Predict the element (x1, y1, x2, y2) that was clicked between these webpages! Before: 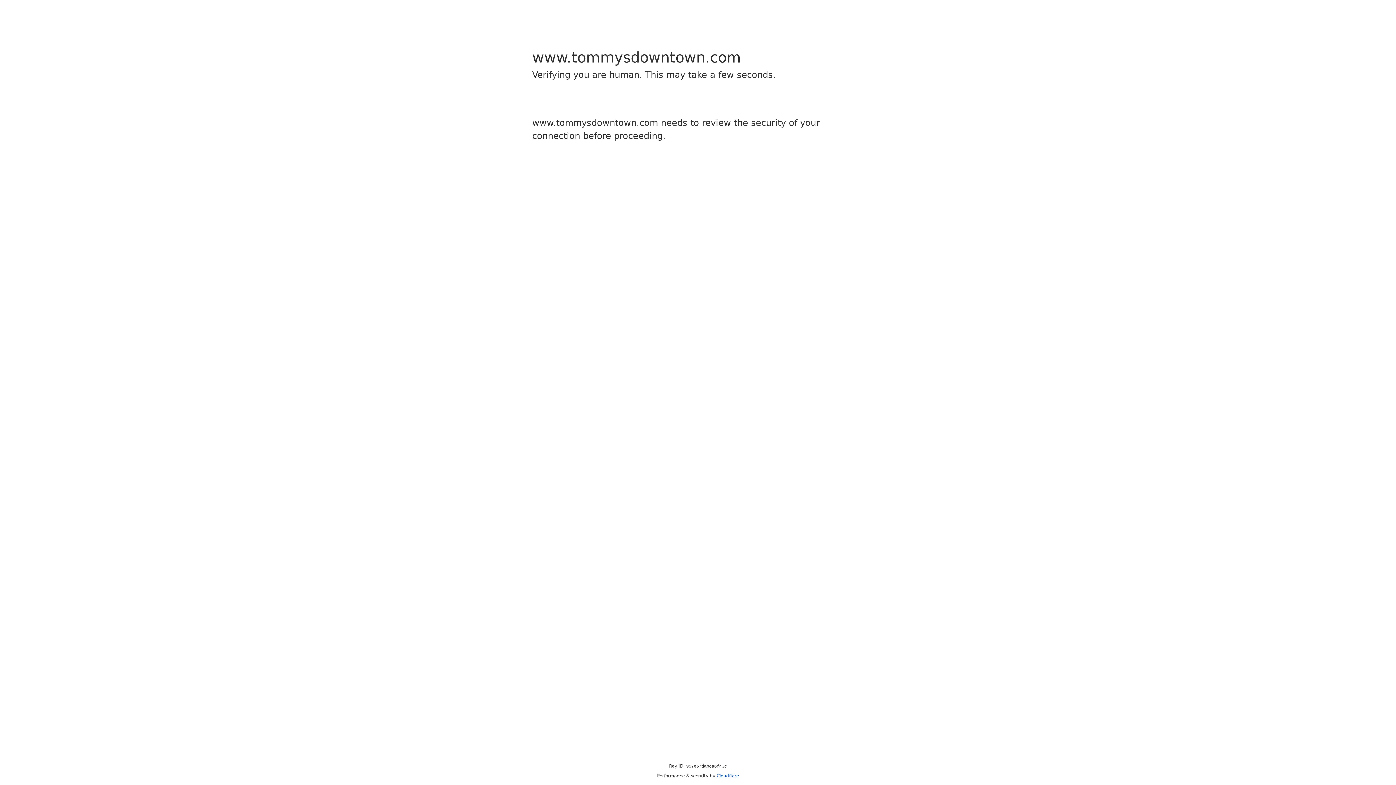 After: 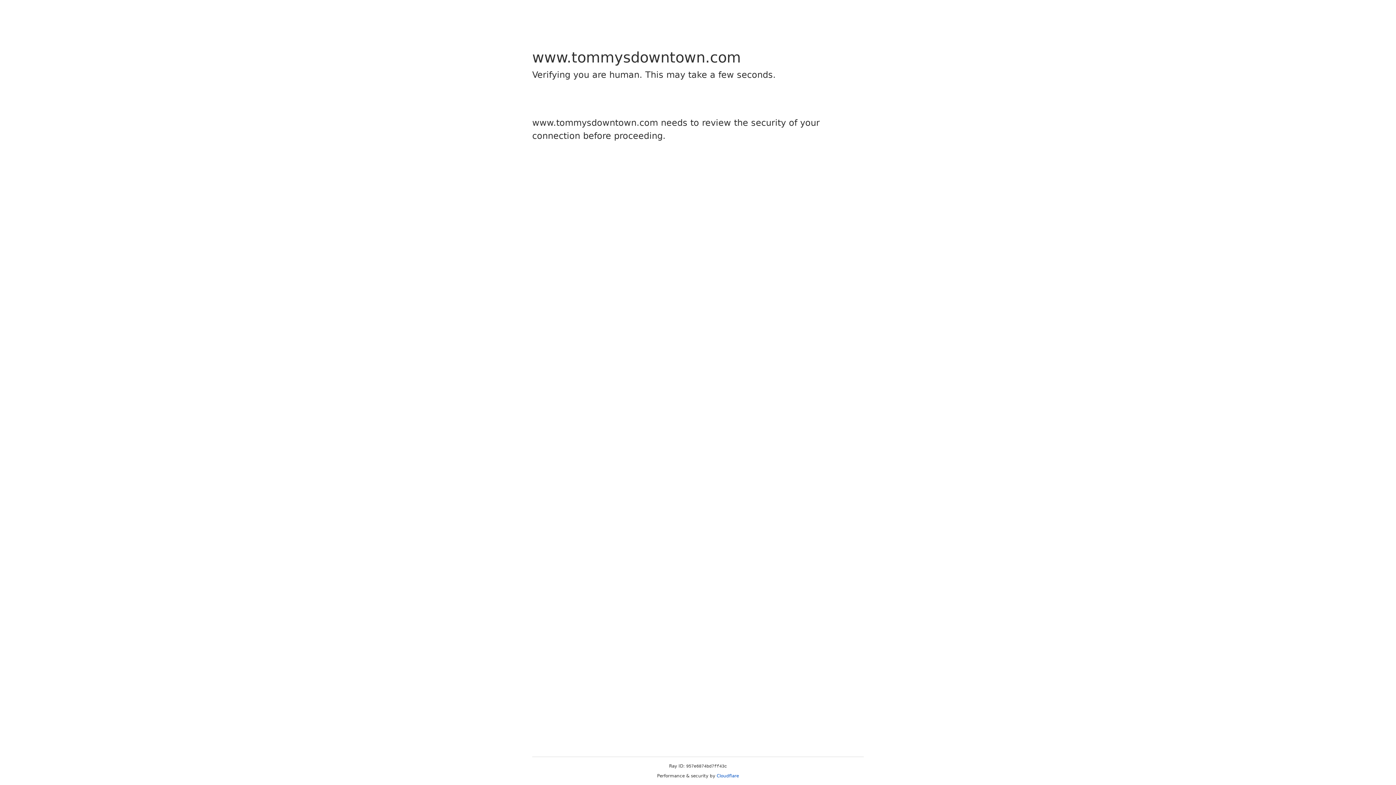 Action: bbox: (716, 773, 739, 778) label: Cloudflare